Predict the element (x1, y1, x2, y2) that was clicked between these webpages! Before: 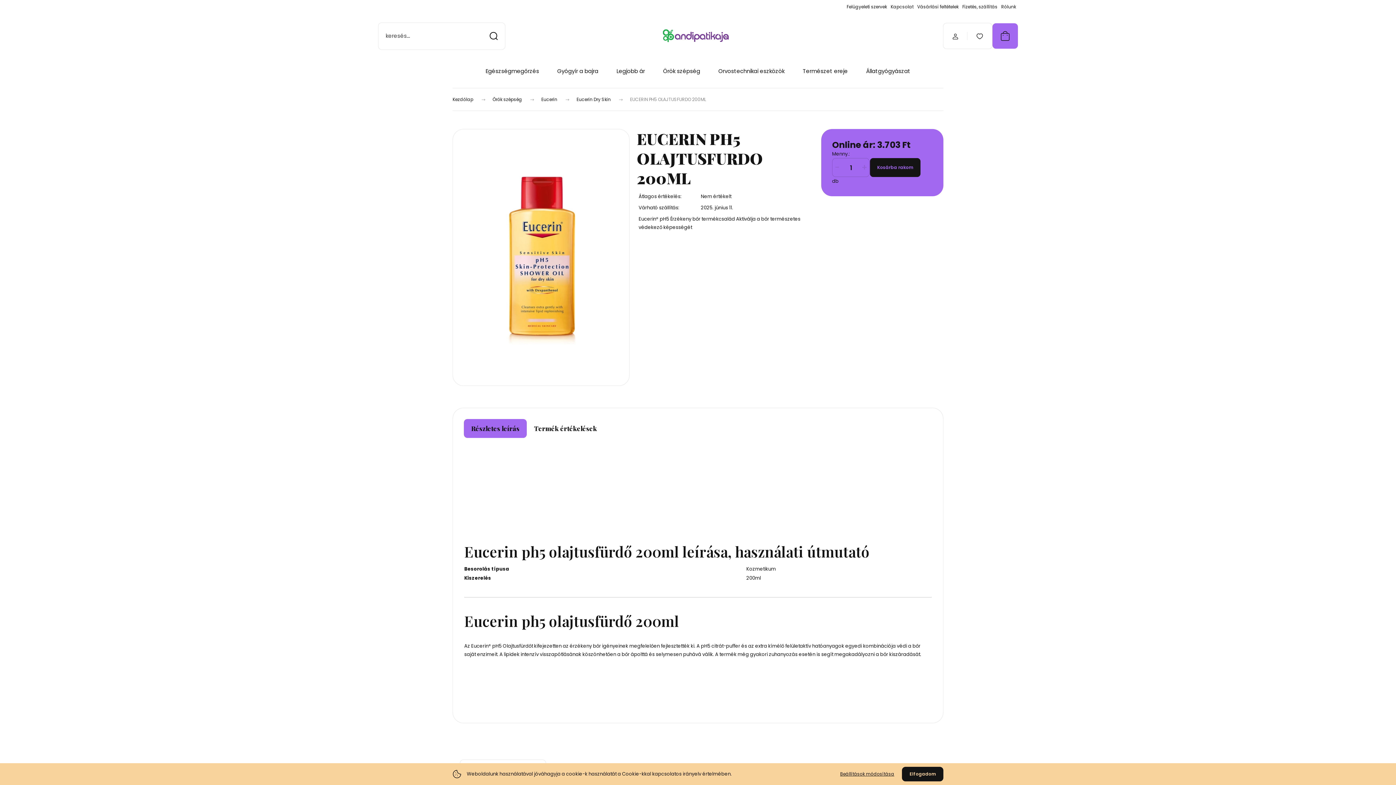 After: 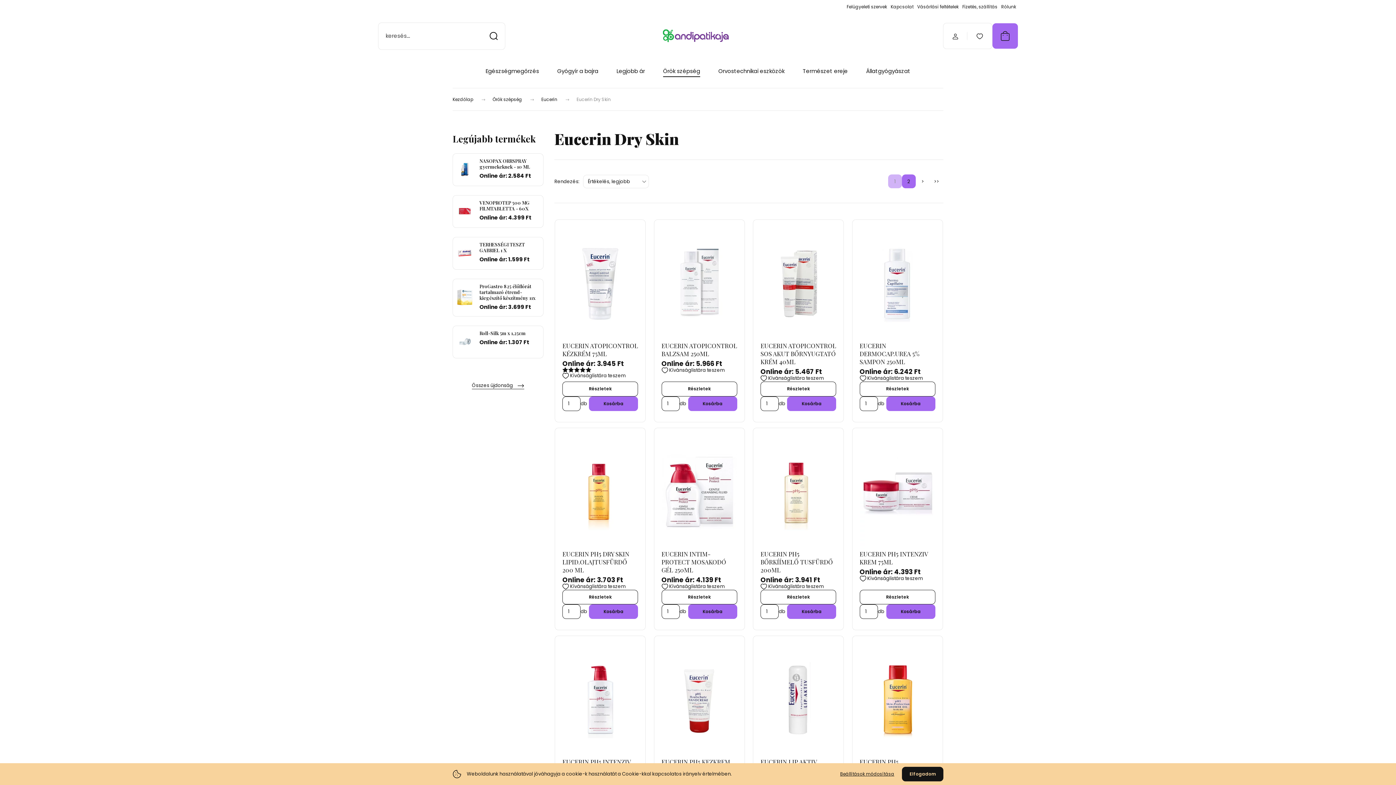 Action: bbox: (576, 96, 612, 102) label: Eucerin Dry Skin 